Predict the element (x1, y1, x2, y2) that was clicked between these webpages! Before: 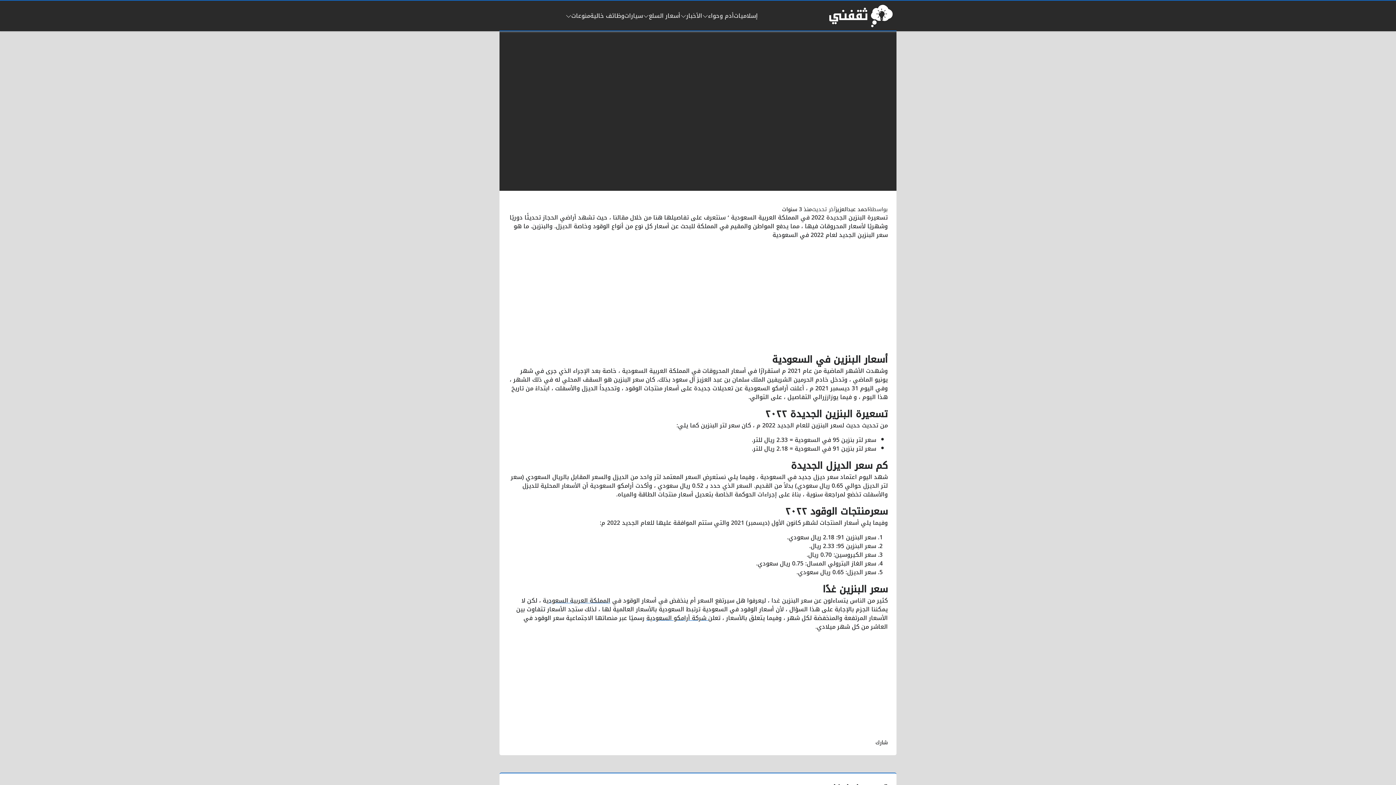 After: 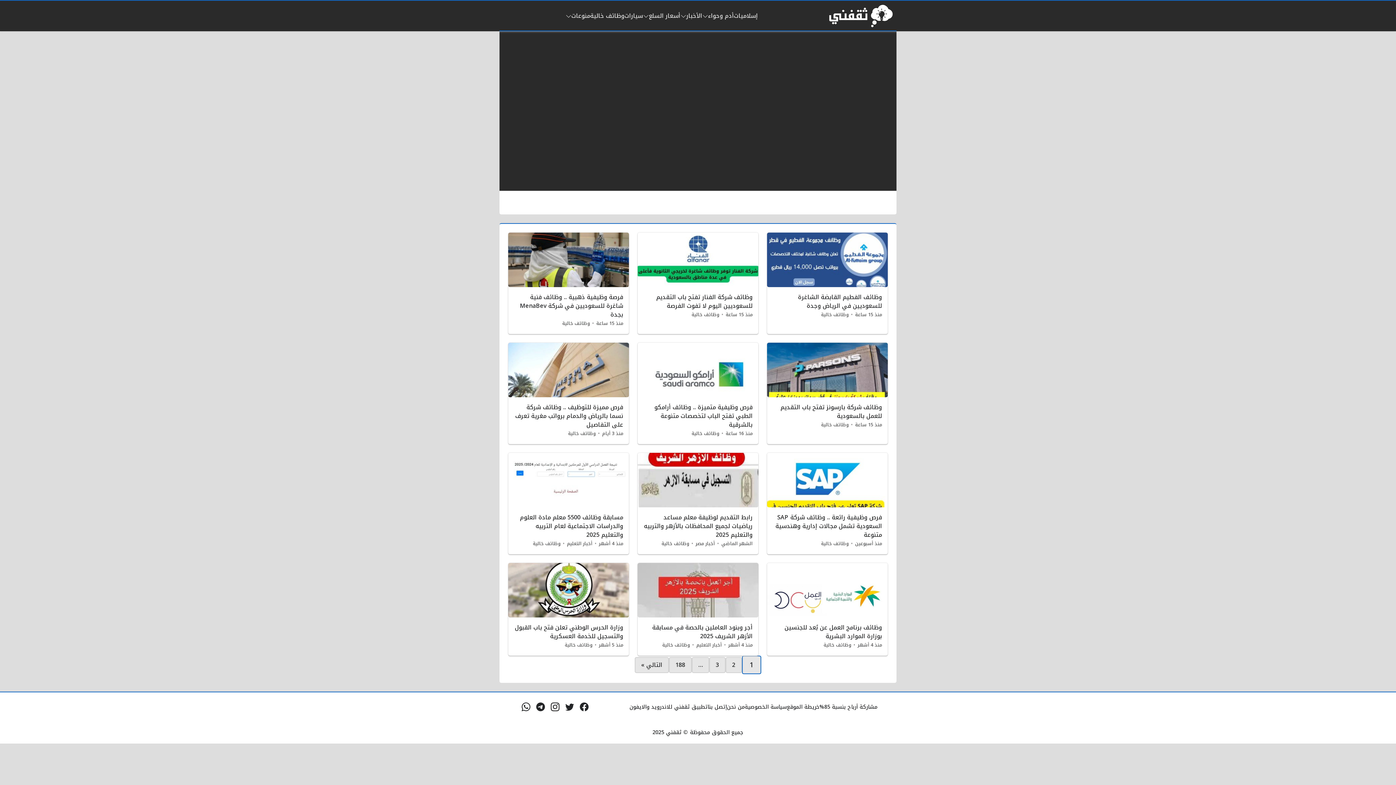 Action: label: وظائف خالية bbox: (590, 11, 624, 20)